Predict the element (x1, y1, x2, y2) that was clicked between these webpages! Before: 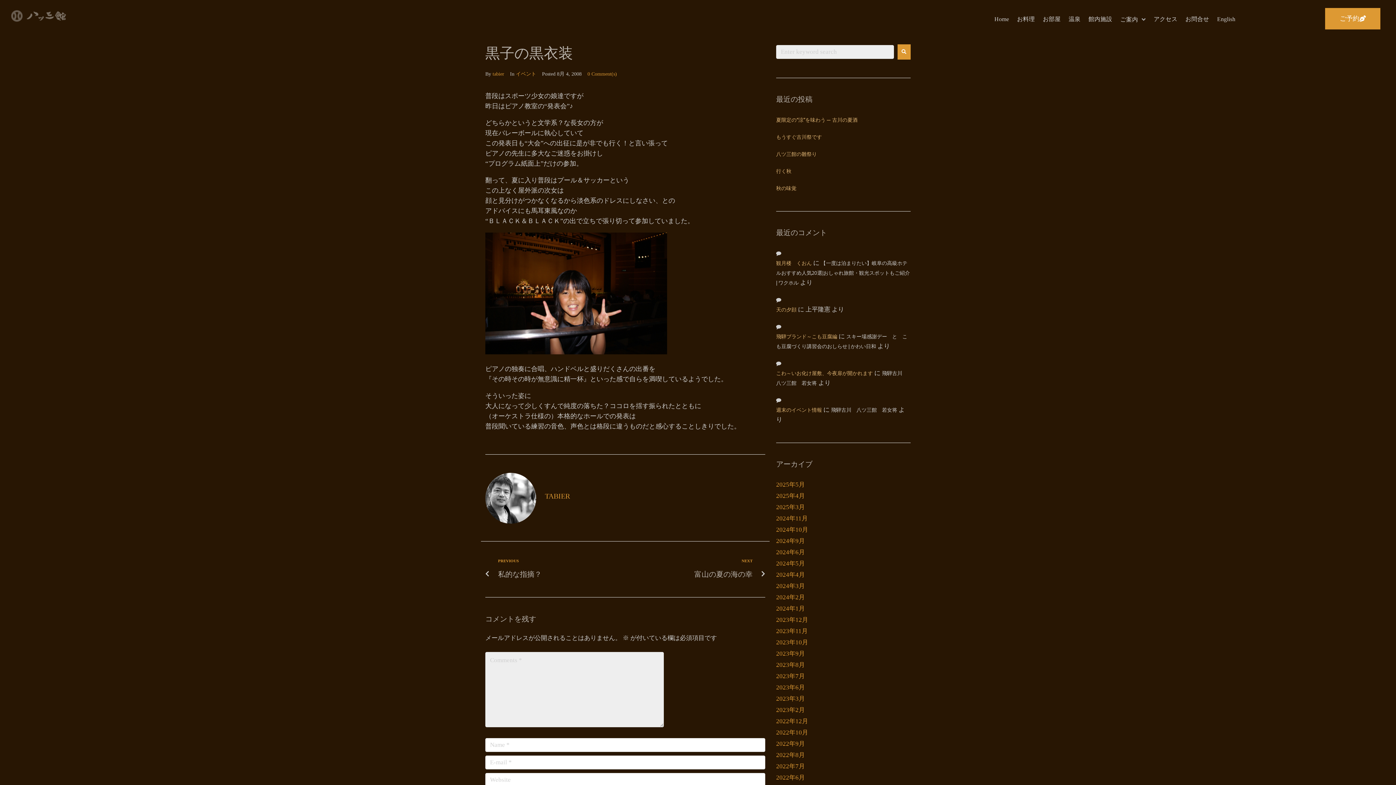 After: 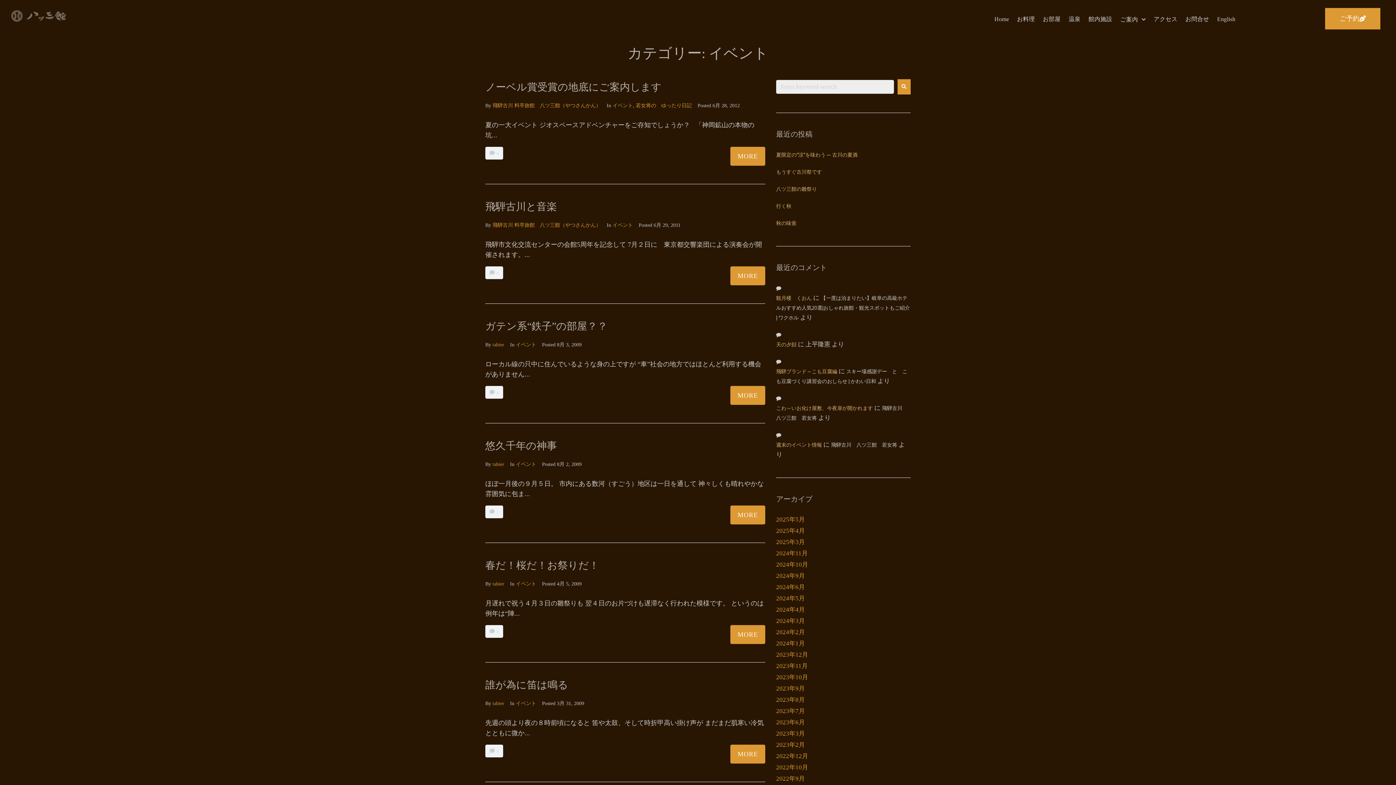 Action: bbox: (516, 71, 536, 76) label: イベント